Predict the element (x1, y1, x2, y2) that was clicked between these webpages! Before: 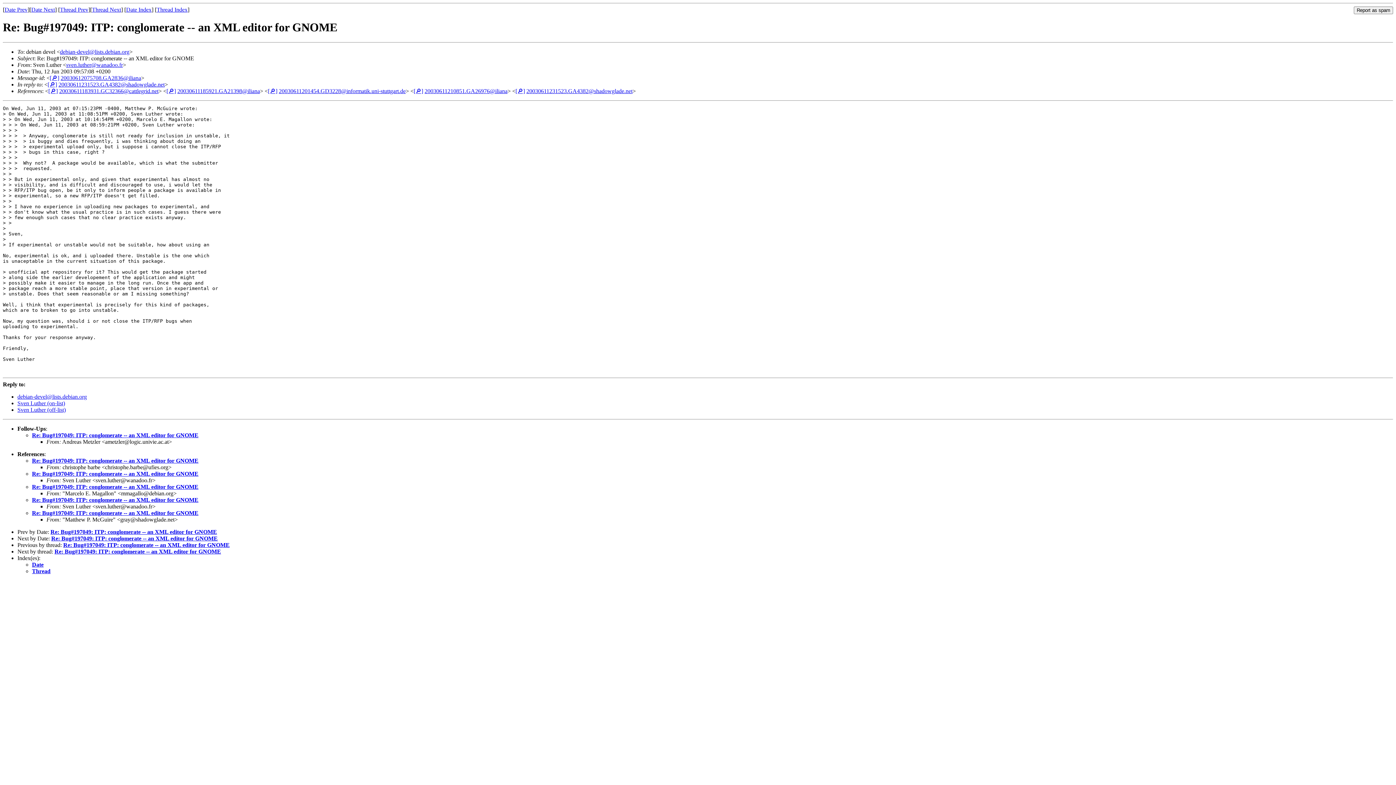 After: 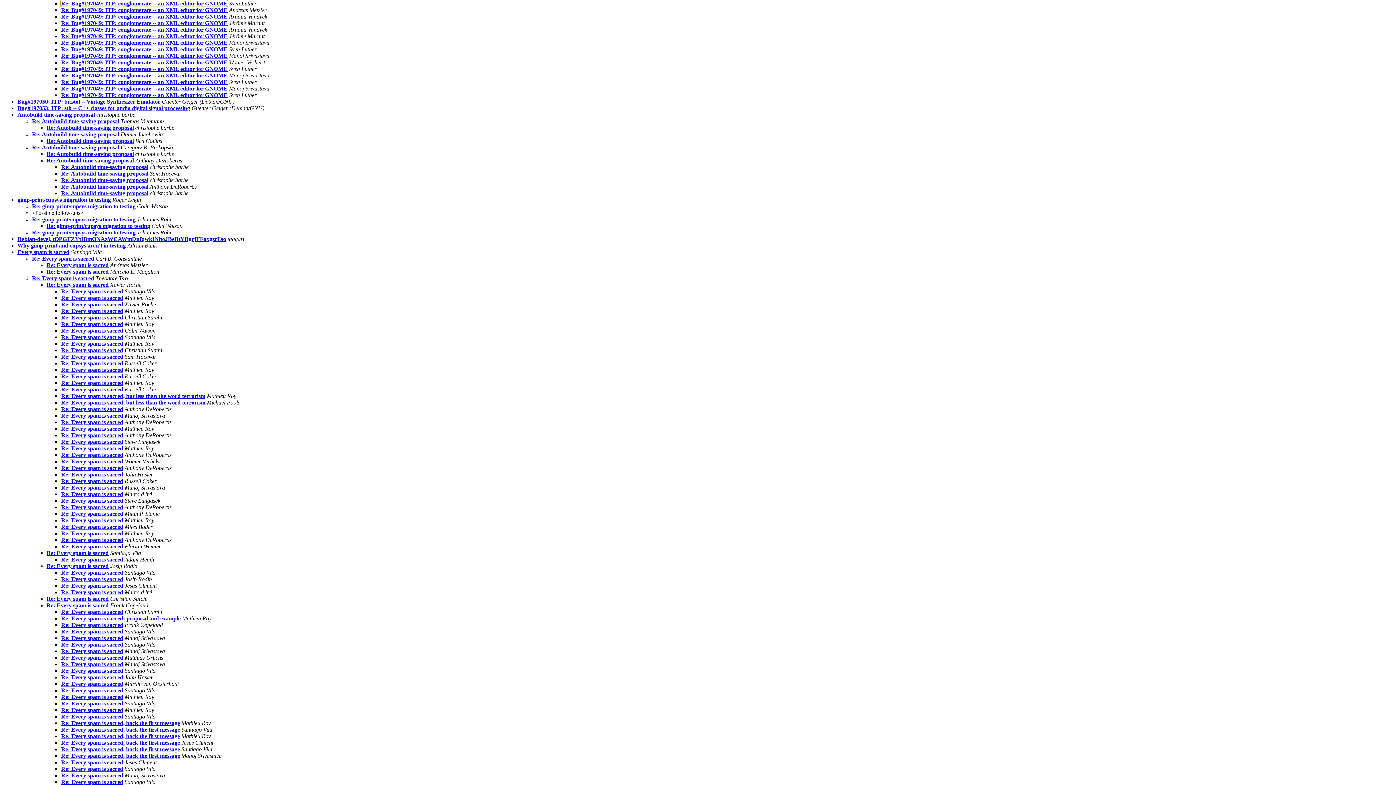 Action: bbox: (32, 568, 50, 574) label: Thread